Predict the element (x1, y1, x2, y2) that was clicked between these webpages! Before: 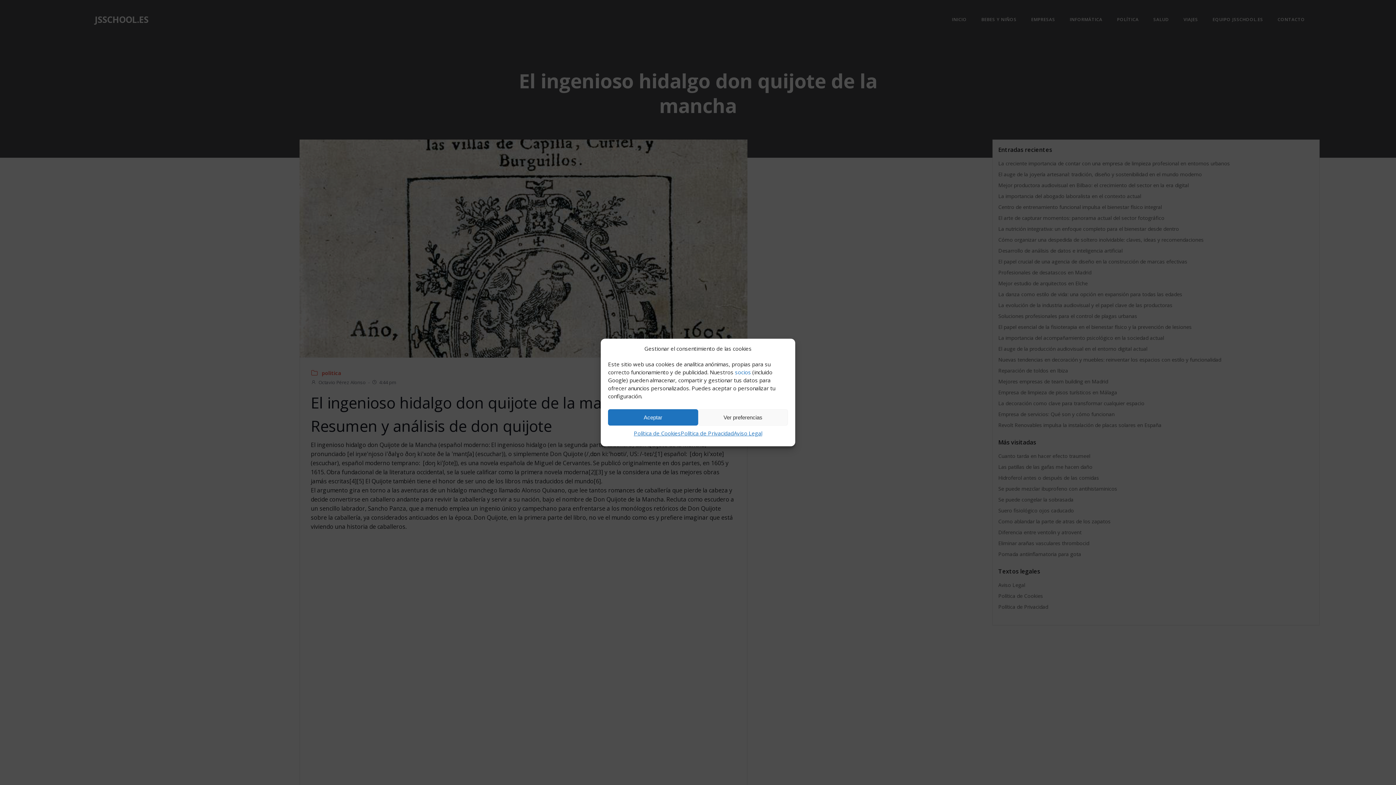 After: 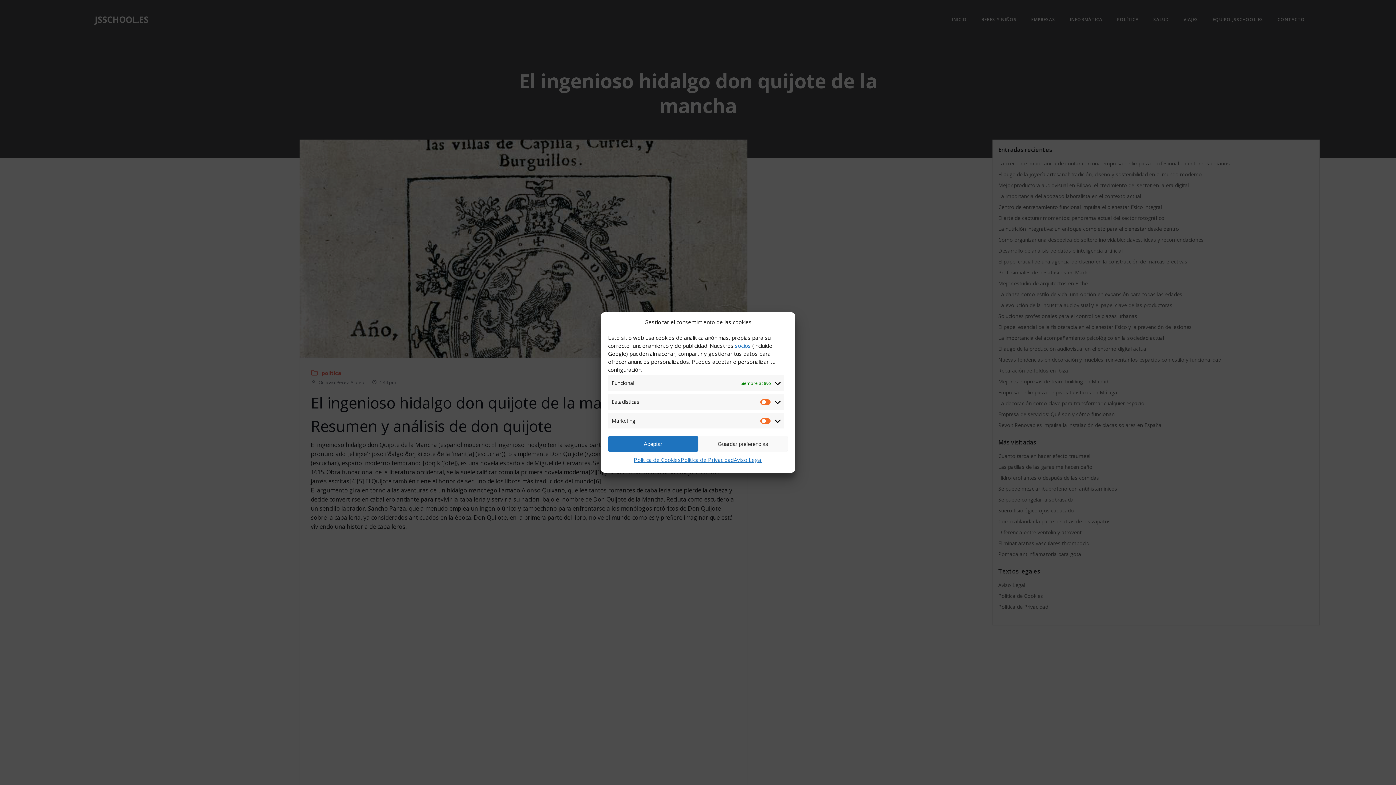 Action: label: Ver preferencias bbox: (698, 409, 788, 425)